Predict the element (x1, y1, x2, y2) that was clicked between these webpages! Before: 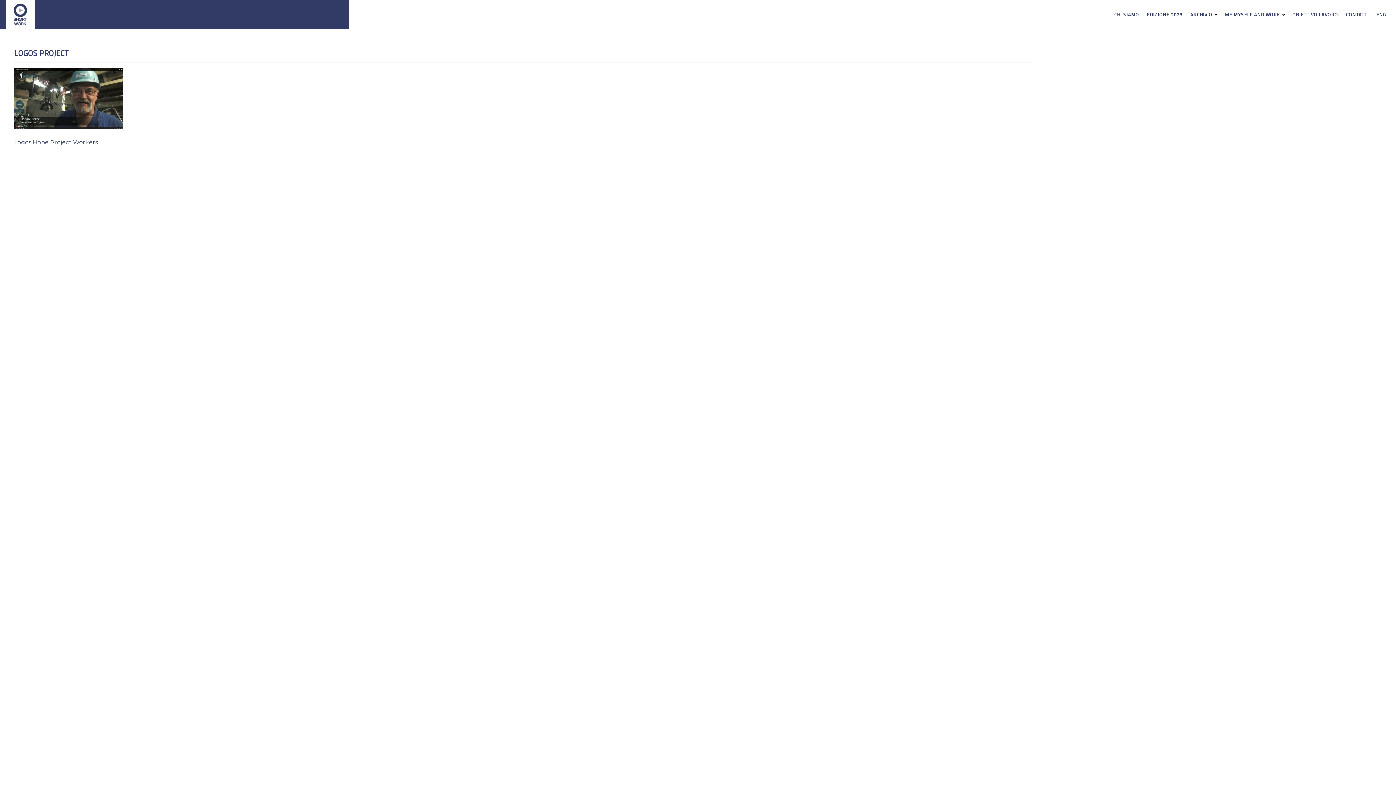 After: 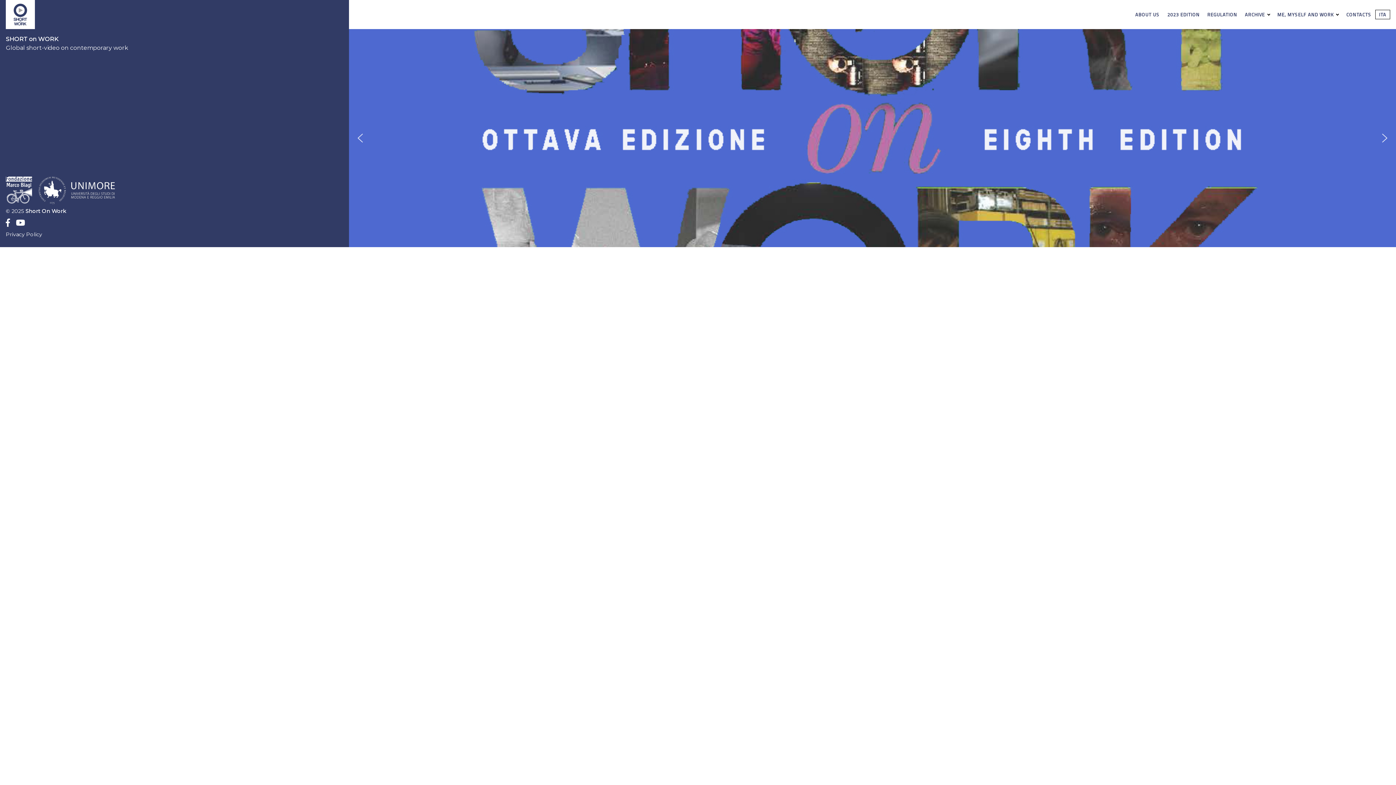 Action: bbox: (1373, 9, 1390, 19) label: ENG